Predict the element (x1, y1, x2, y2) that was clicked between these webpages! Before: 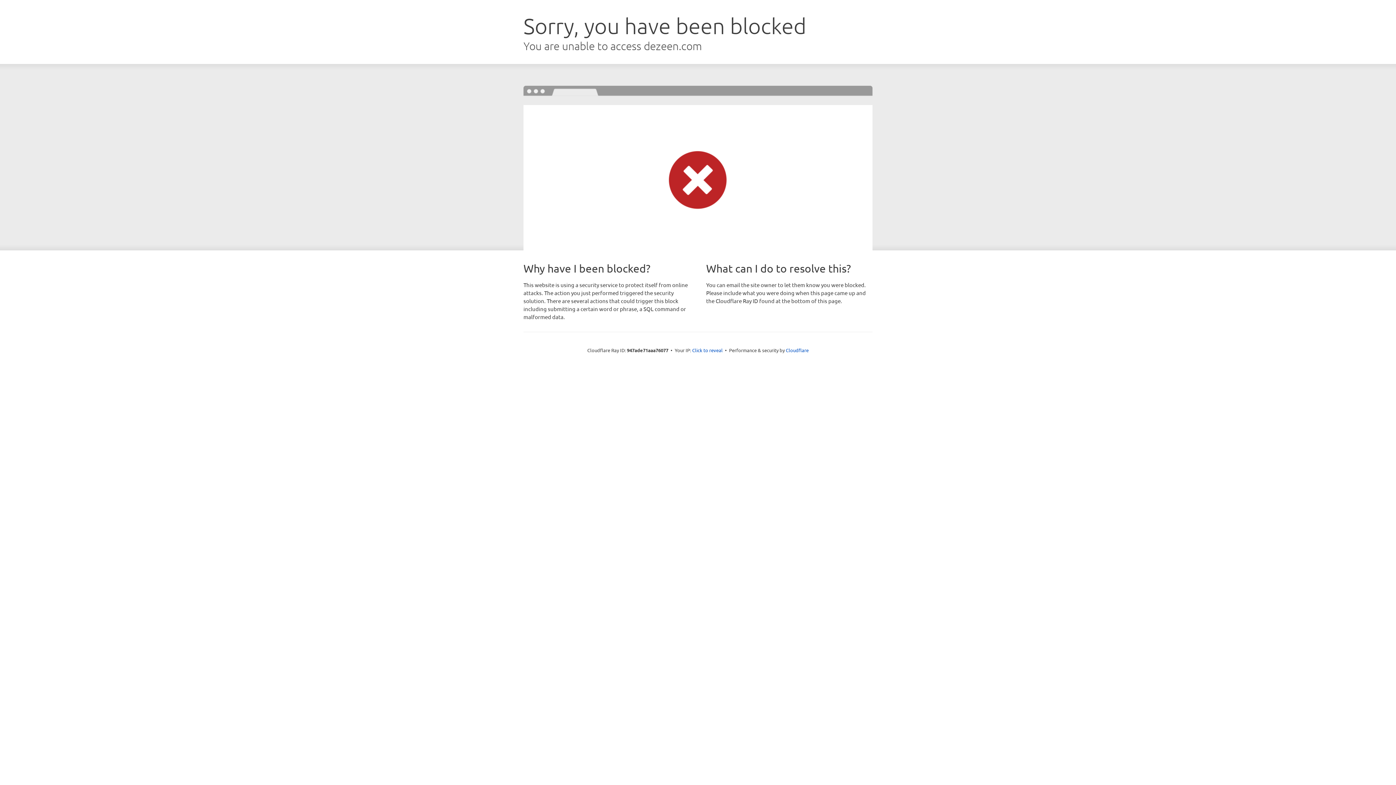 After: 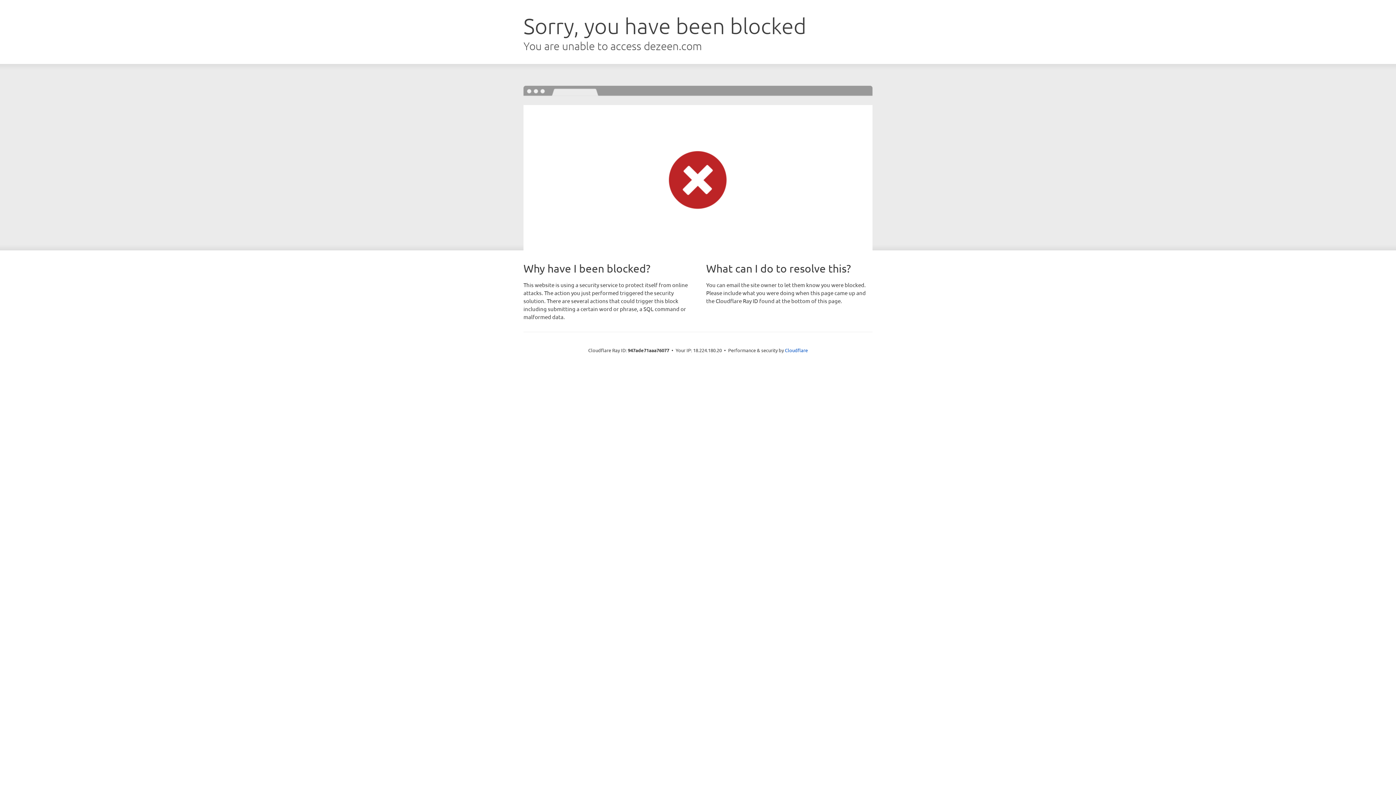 Action: bbox: (692, 346, 722, 353) label: Click to reveal